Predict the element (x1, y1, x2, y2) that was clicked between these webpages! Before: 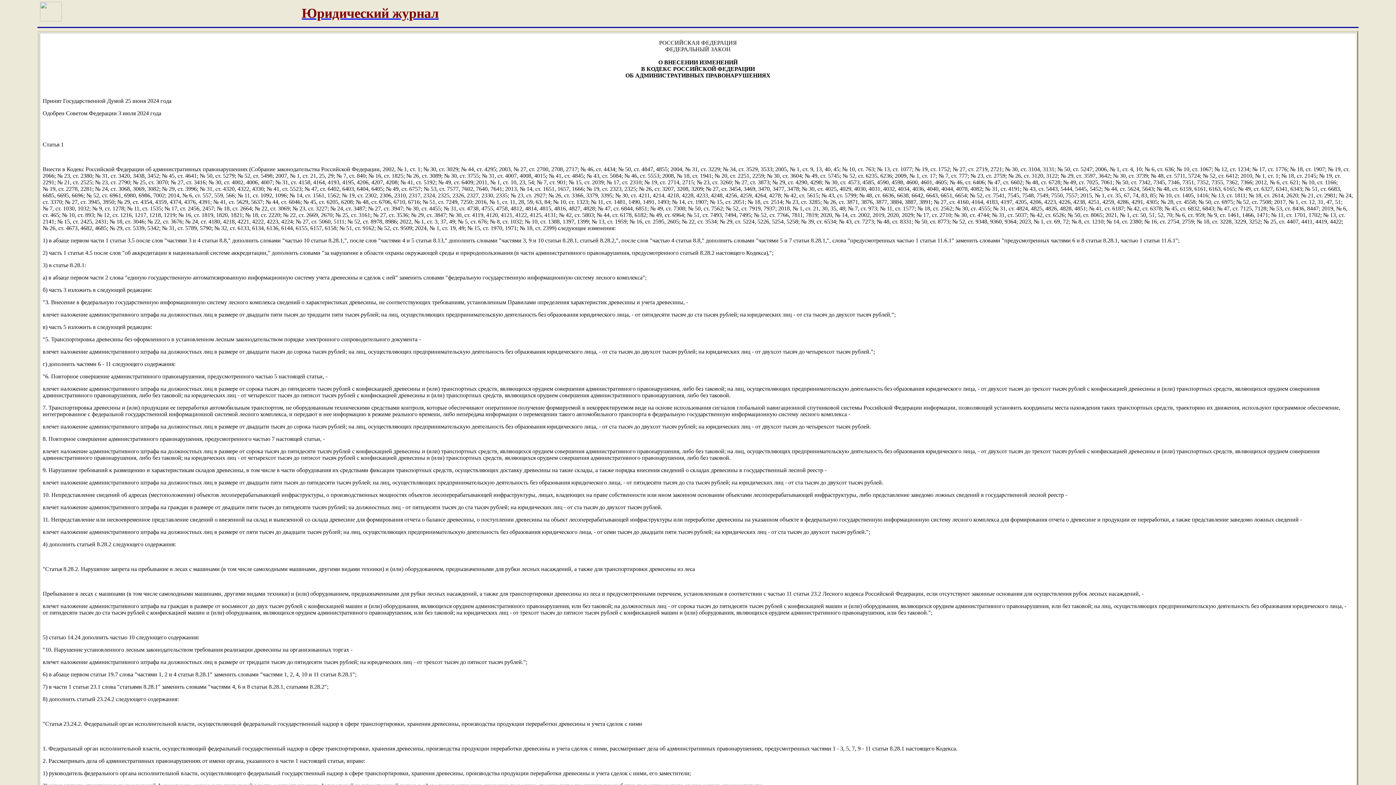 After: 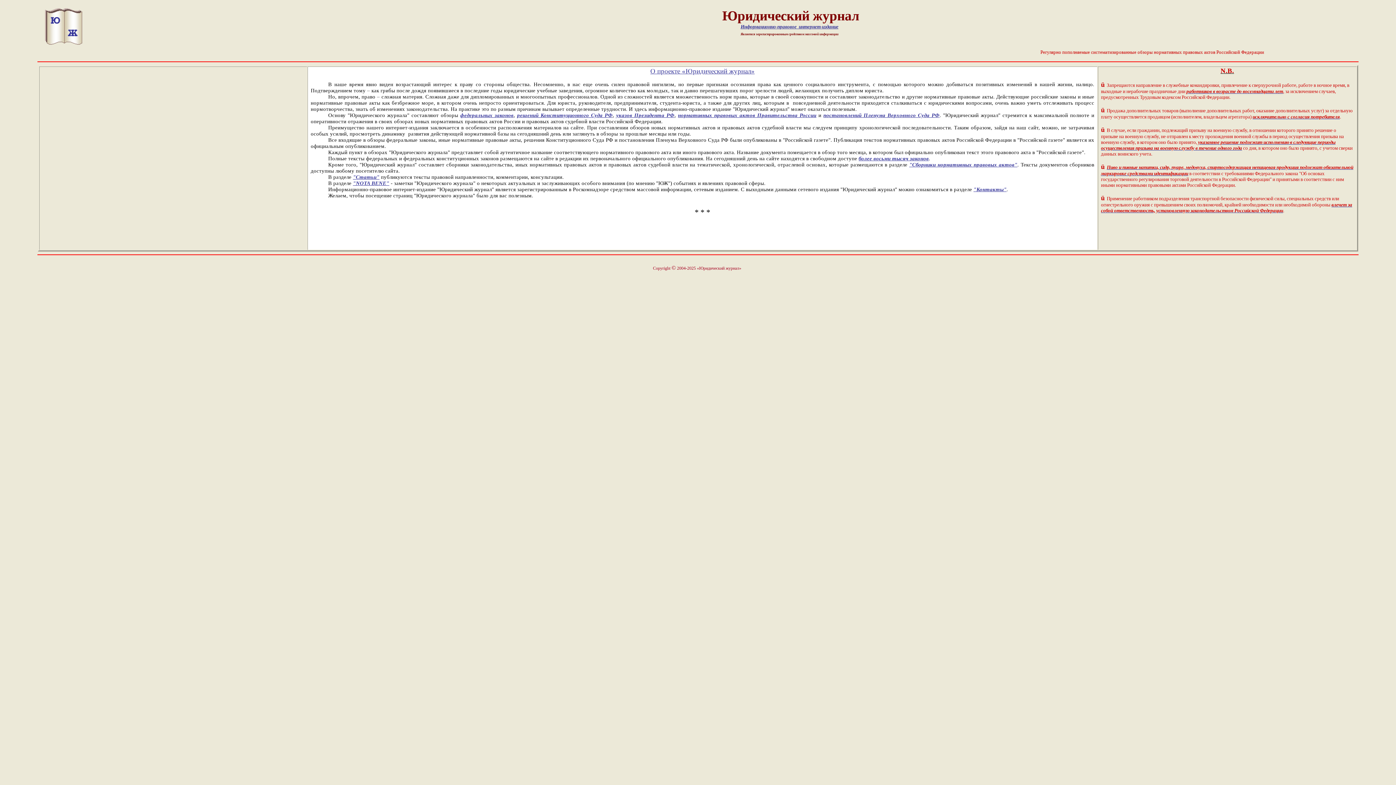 Action: bbox: (301, 5, 438, 20) label: Юридический журнал